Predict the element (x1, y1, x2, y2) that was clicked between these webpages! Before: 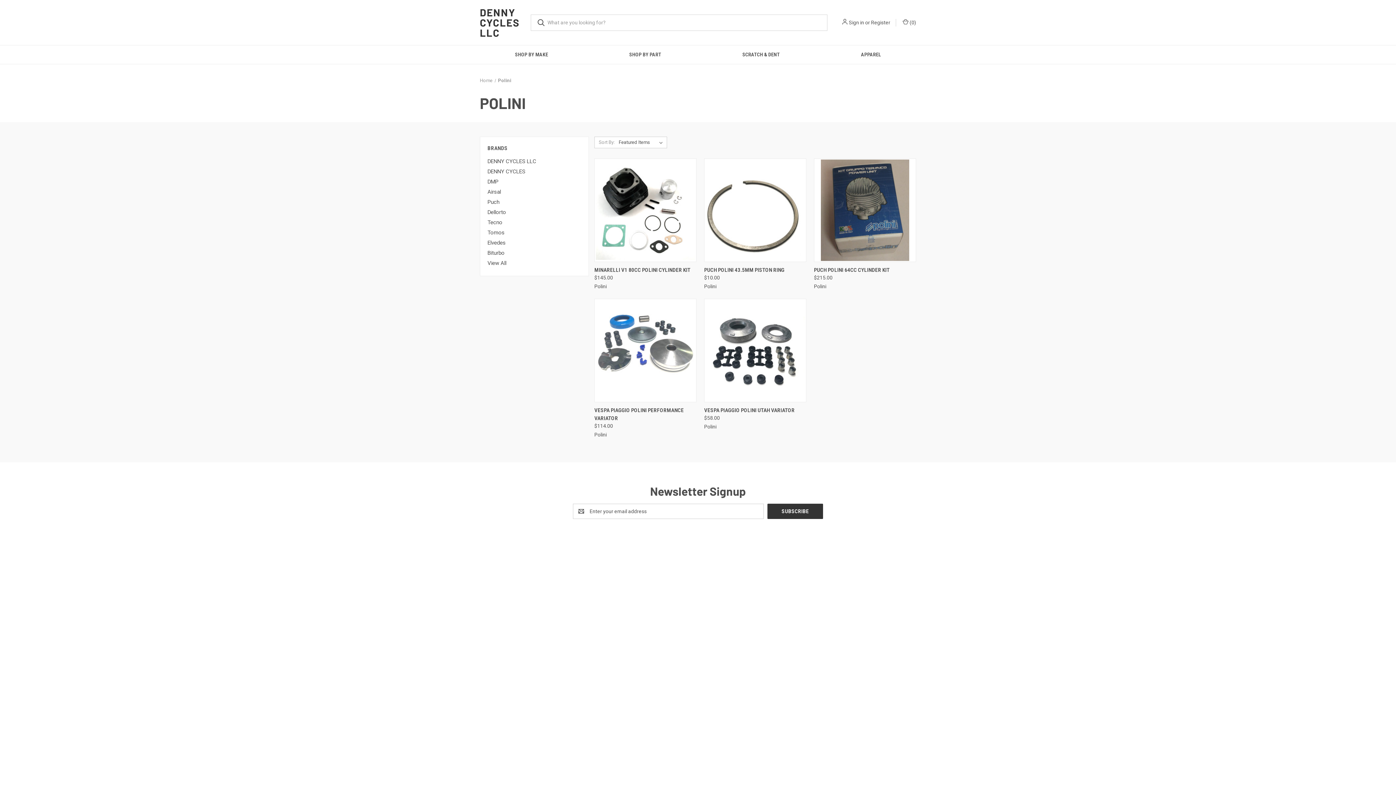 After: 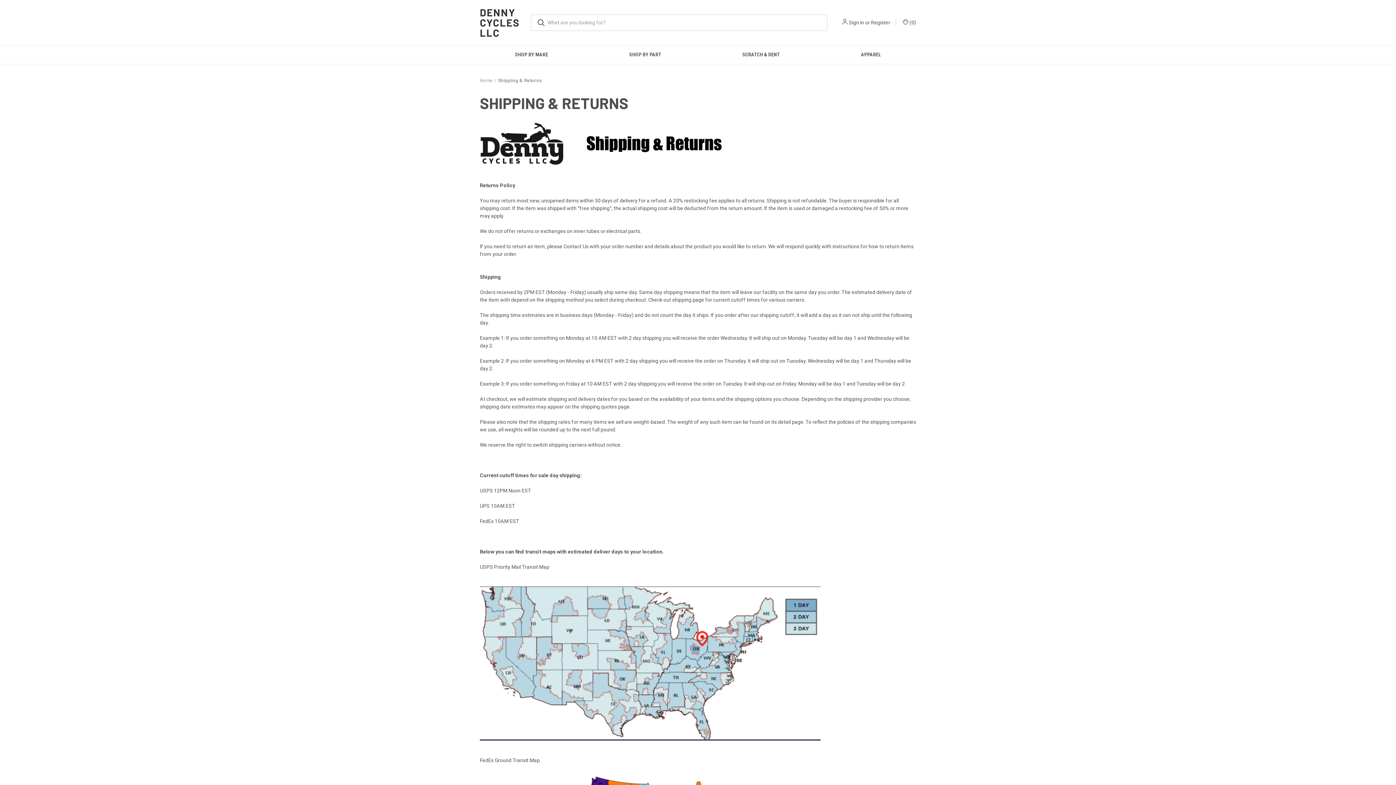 Action: bbox: (703, 579, 747, 585) label: Shipping & Returns